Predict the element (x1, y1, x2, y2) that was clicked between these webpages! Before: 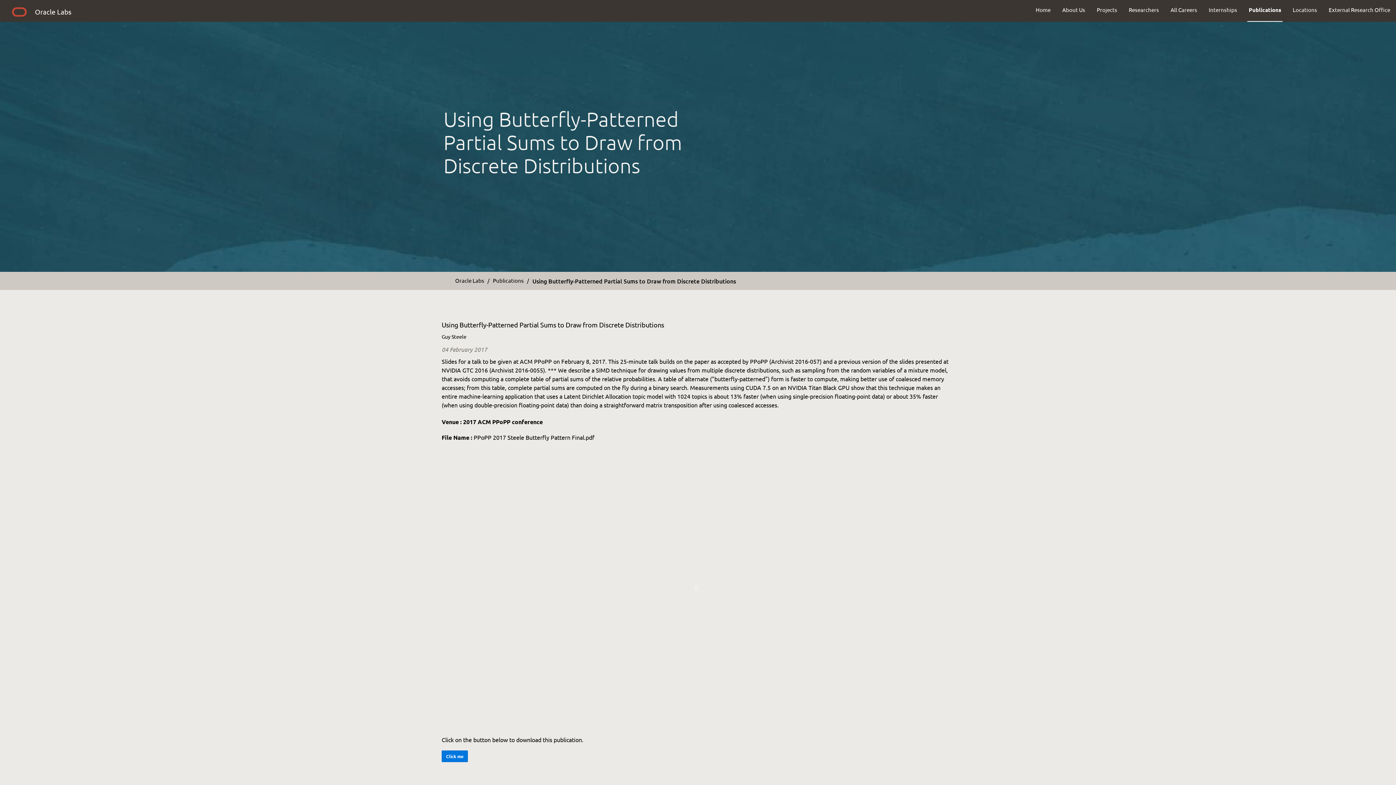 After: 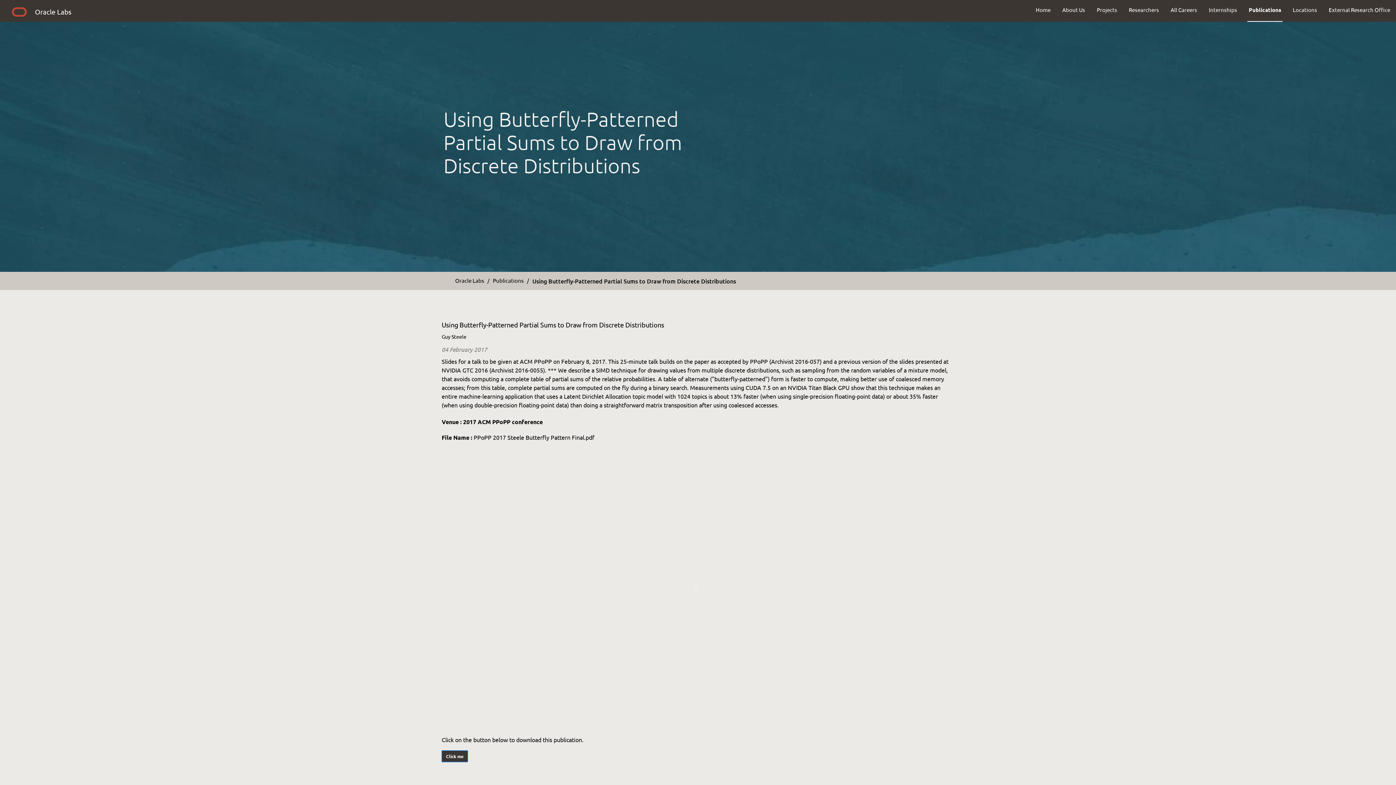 Action: bbox: (441, 750, 468, 762) label: Click me